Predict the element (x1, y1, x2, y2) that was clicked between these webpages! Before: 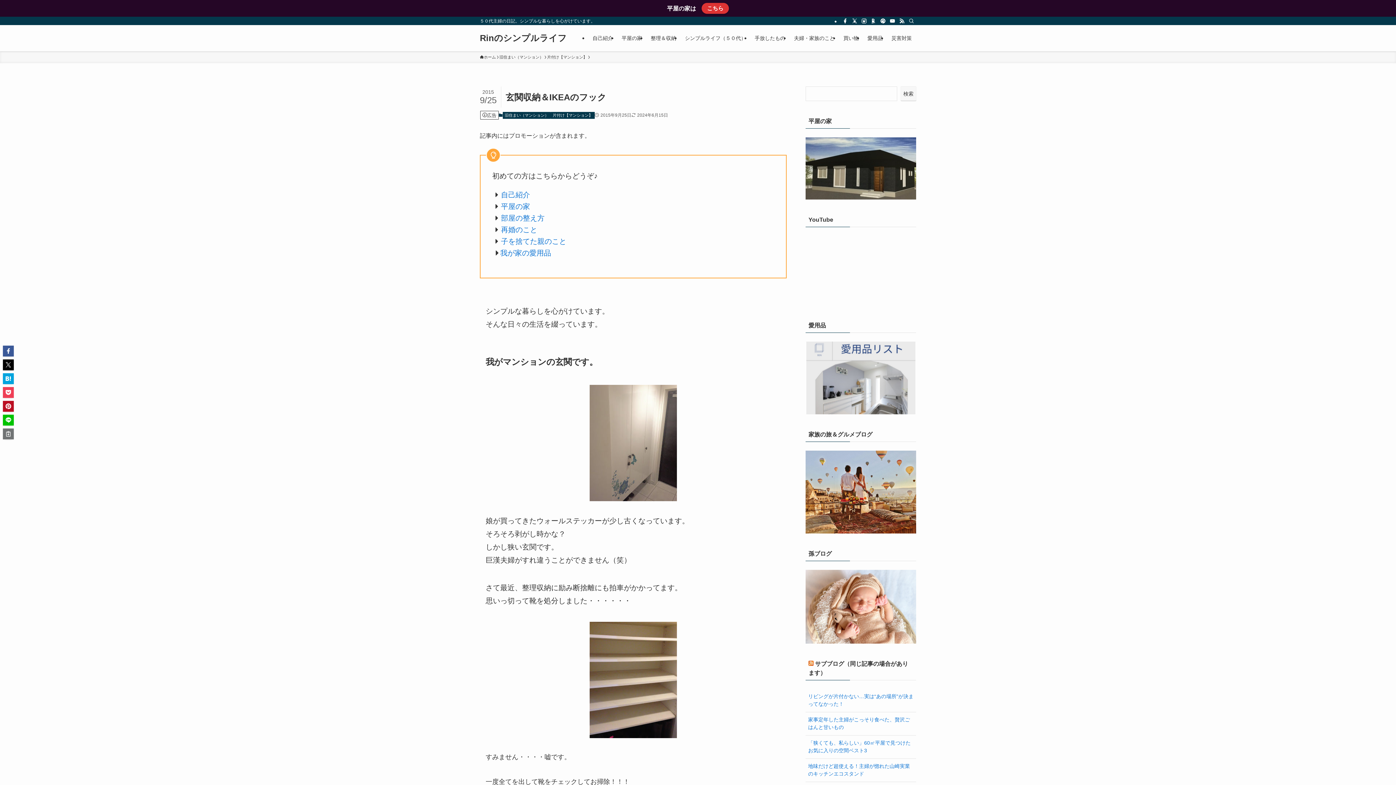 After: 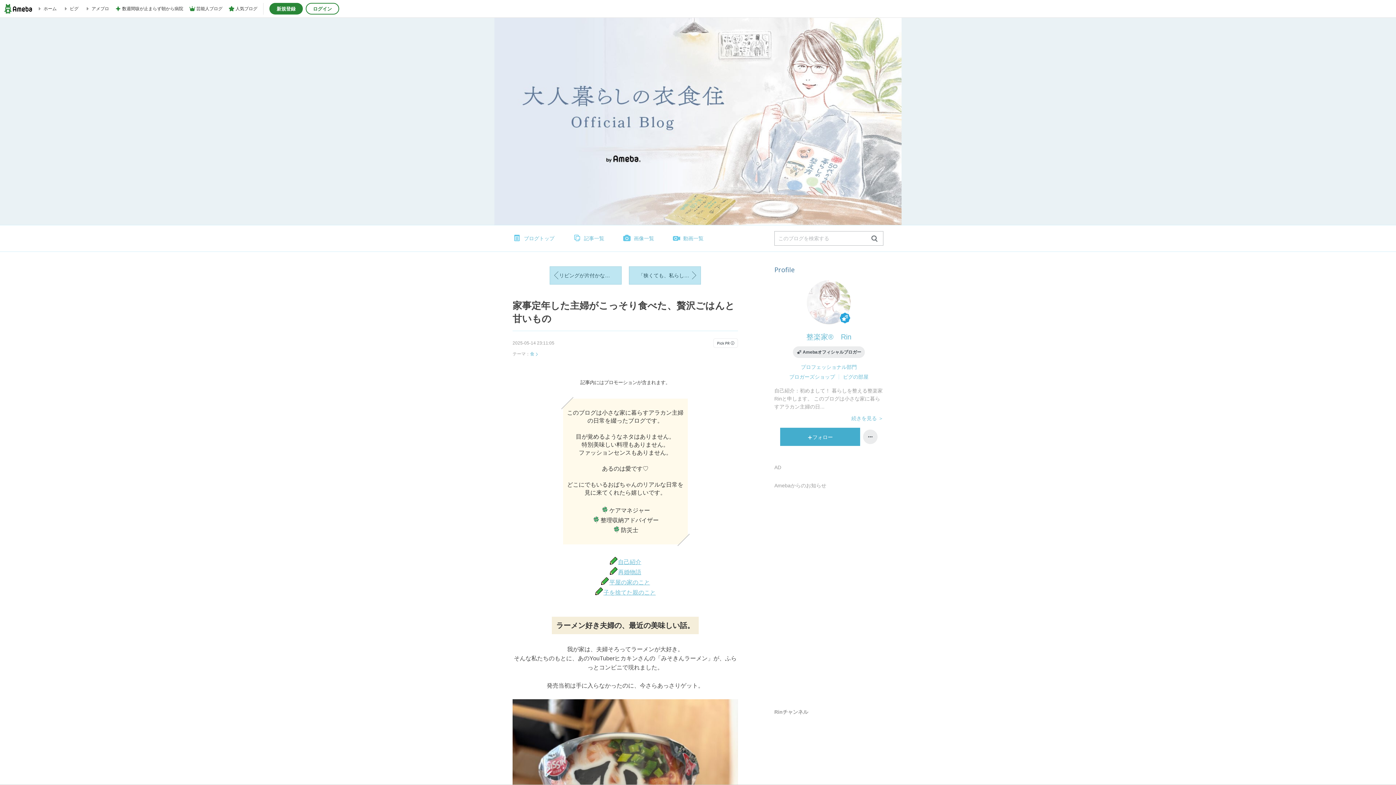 Action: label: 家事定年した主婦がこっそり食べた、贅沢ごはんと甘いもの bbox: (808, 716, 913, 731)